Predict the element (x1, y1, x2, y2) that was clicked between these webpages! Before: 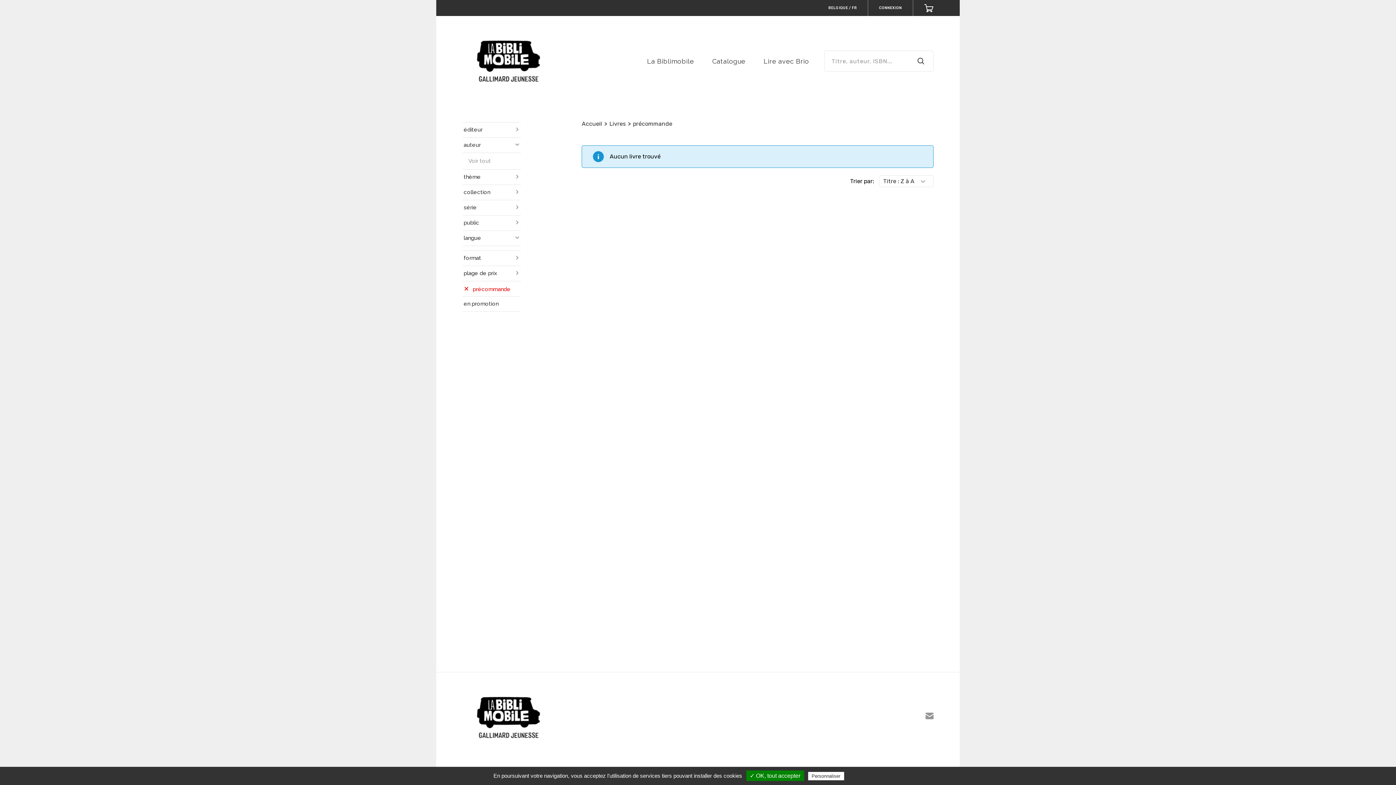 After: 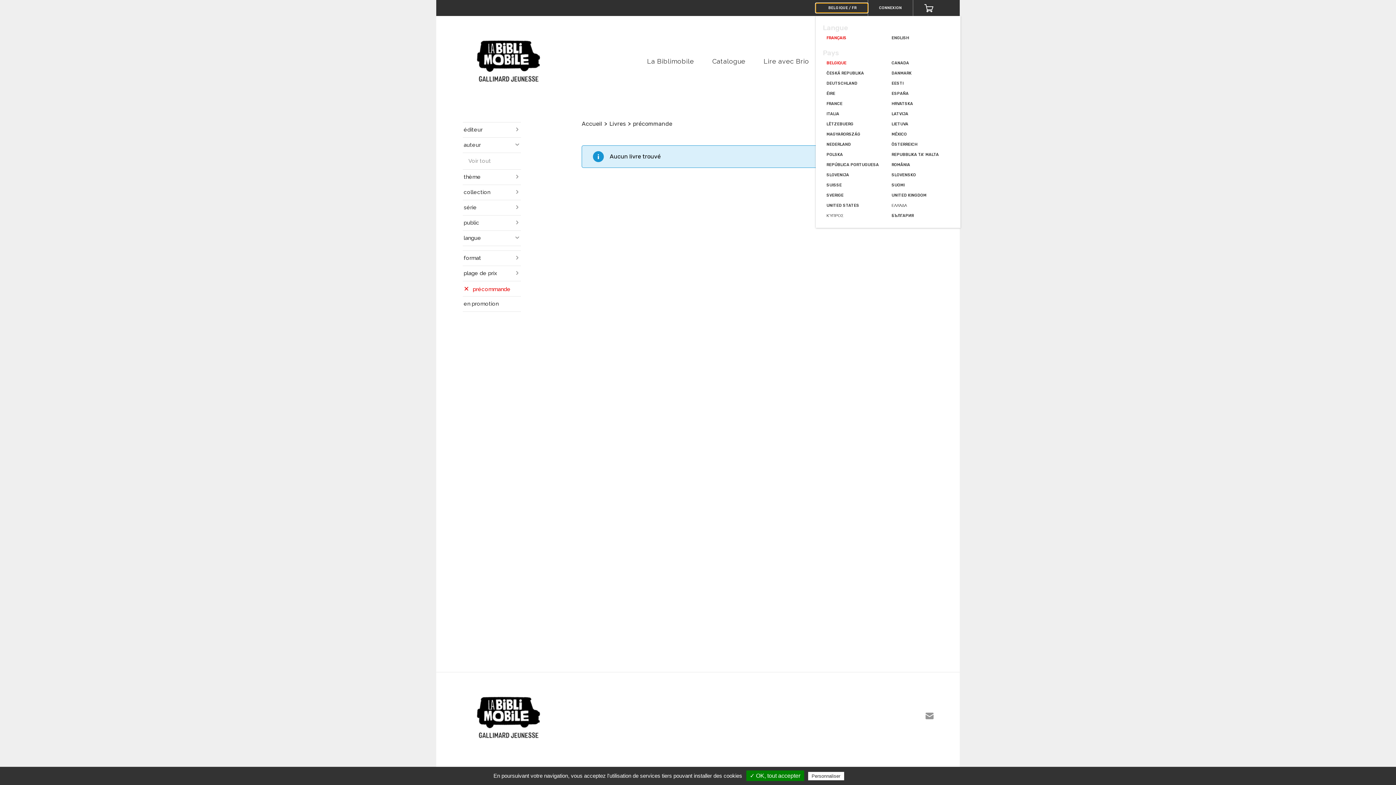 Action: label: BELGIQUE / FR bbox: (815, 3, 868, 12)